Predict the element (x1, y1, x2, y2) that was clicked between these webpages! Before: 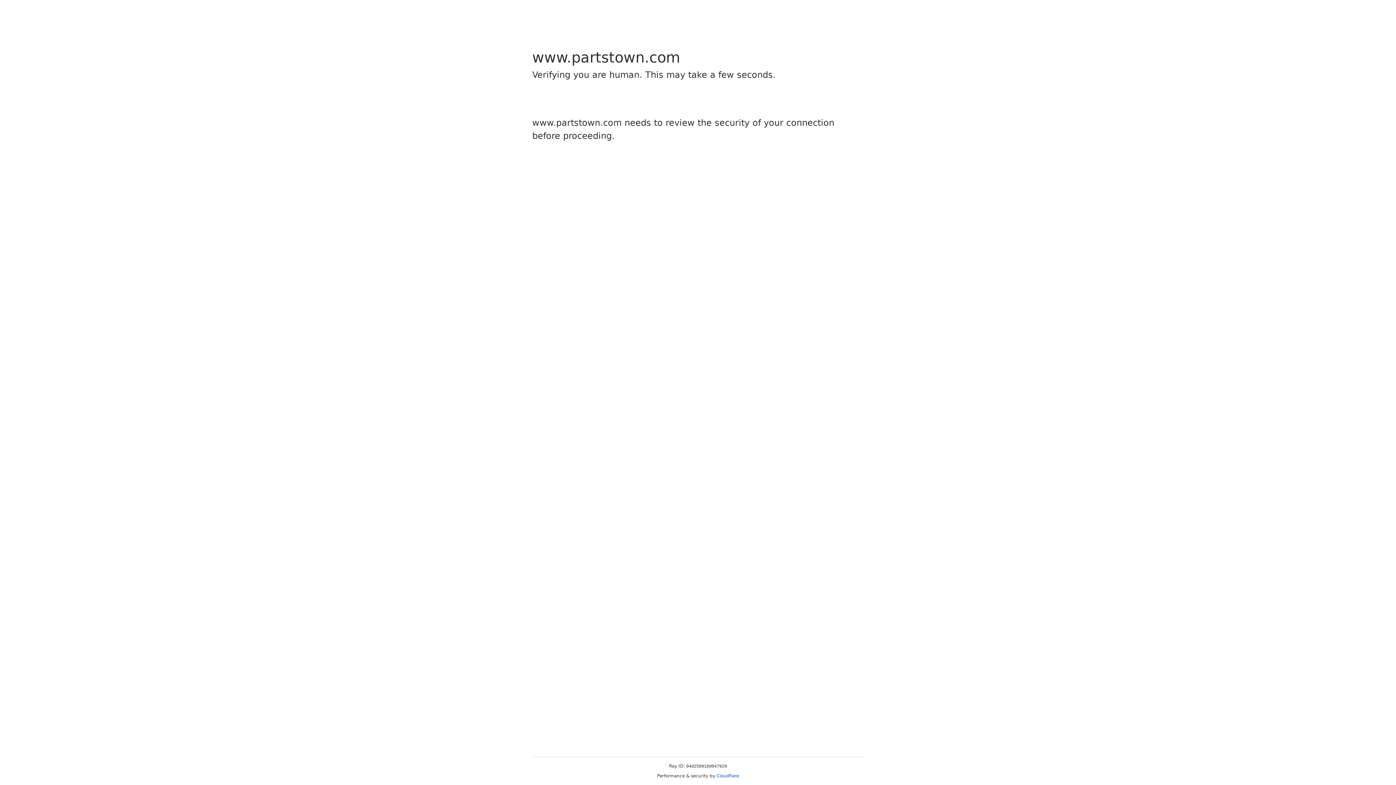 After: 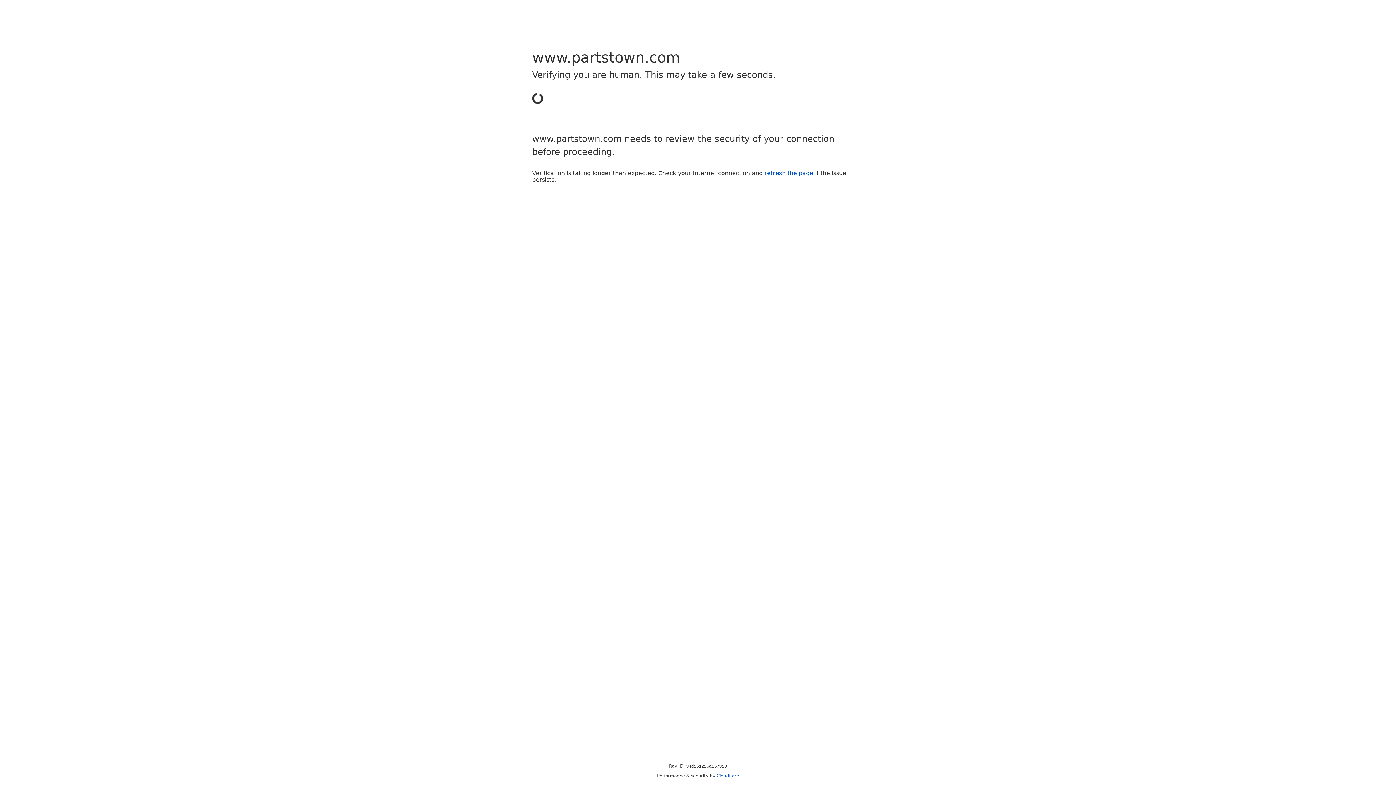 Action: bbox: (716, 773, 739, 778) label: Cloudflare